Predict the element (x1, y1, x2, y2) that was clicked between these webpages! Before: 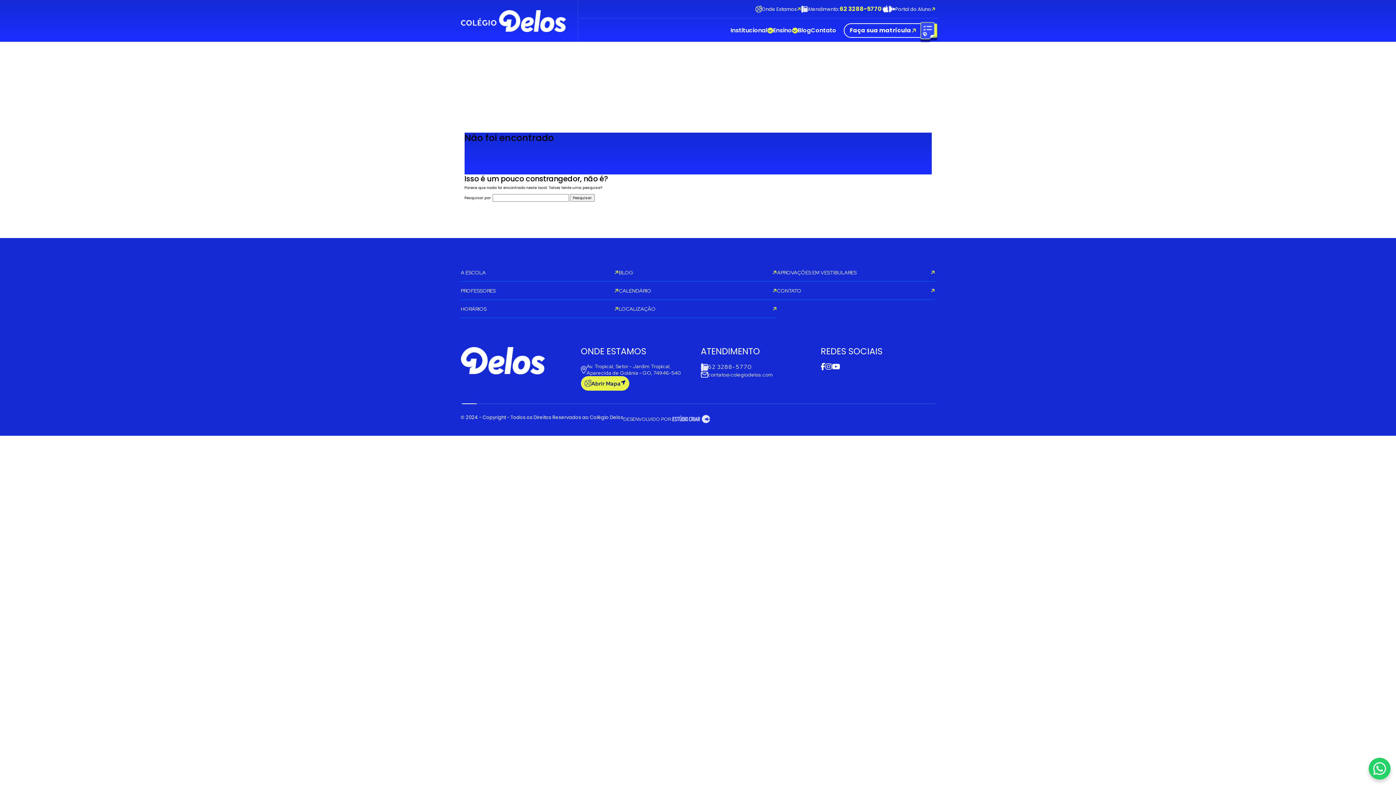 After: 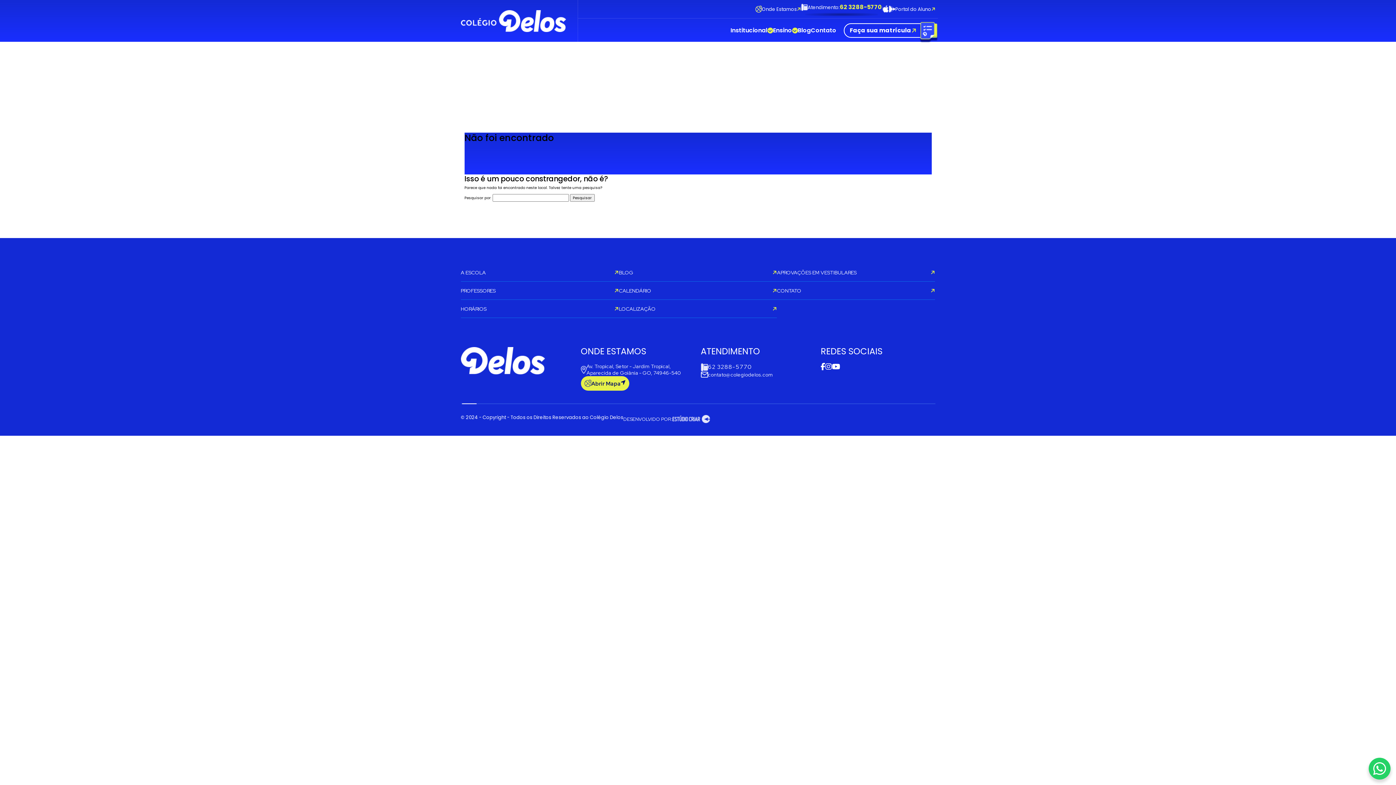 Action: label: Atendimento:
62 3288-5770 bbox: (801, 5, 882, 12)